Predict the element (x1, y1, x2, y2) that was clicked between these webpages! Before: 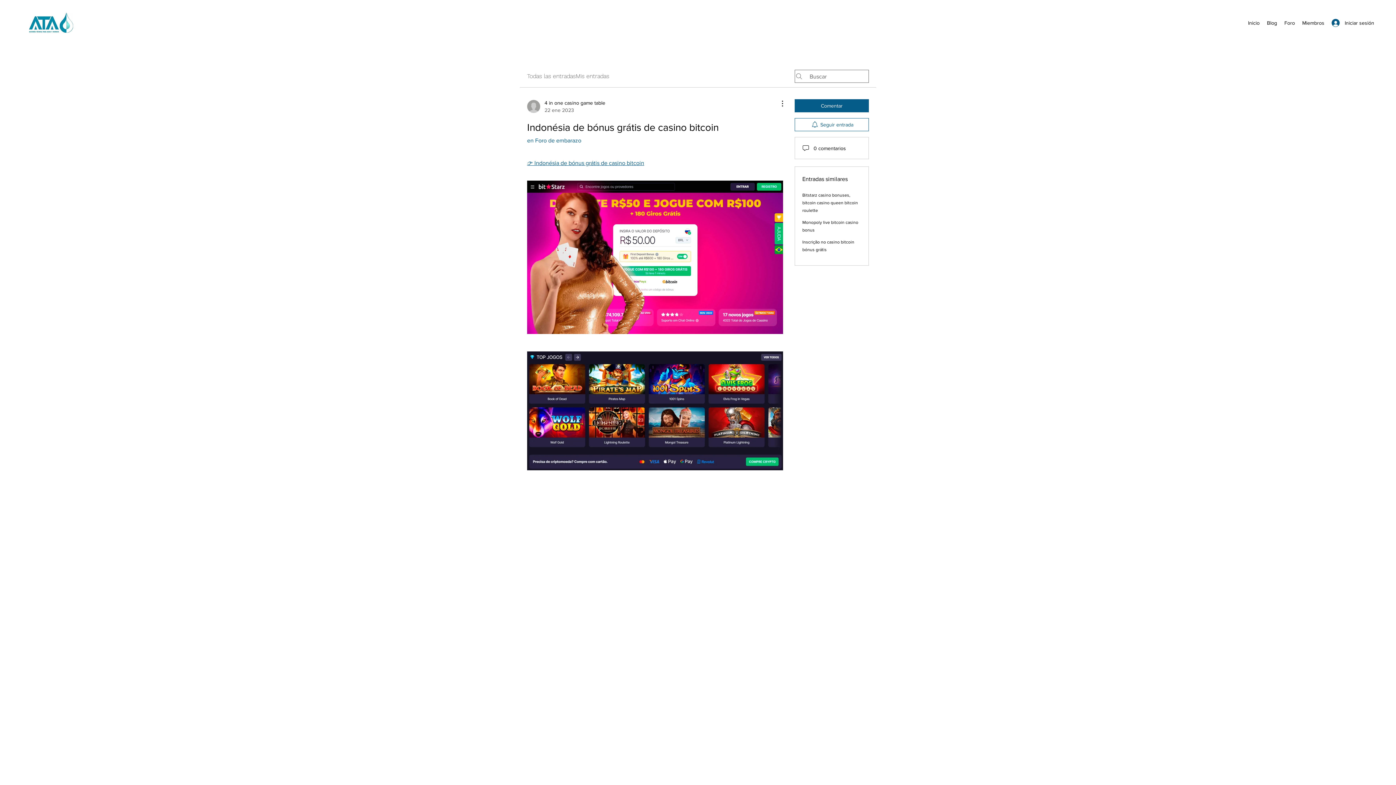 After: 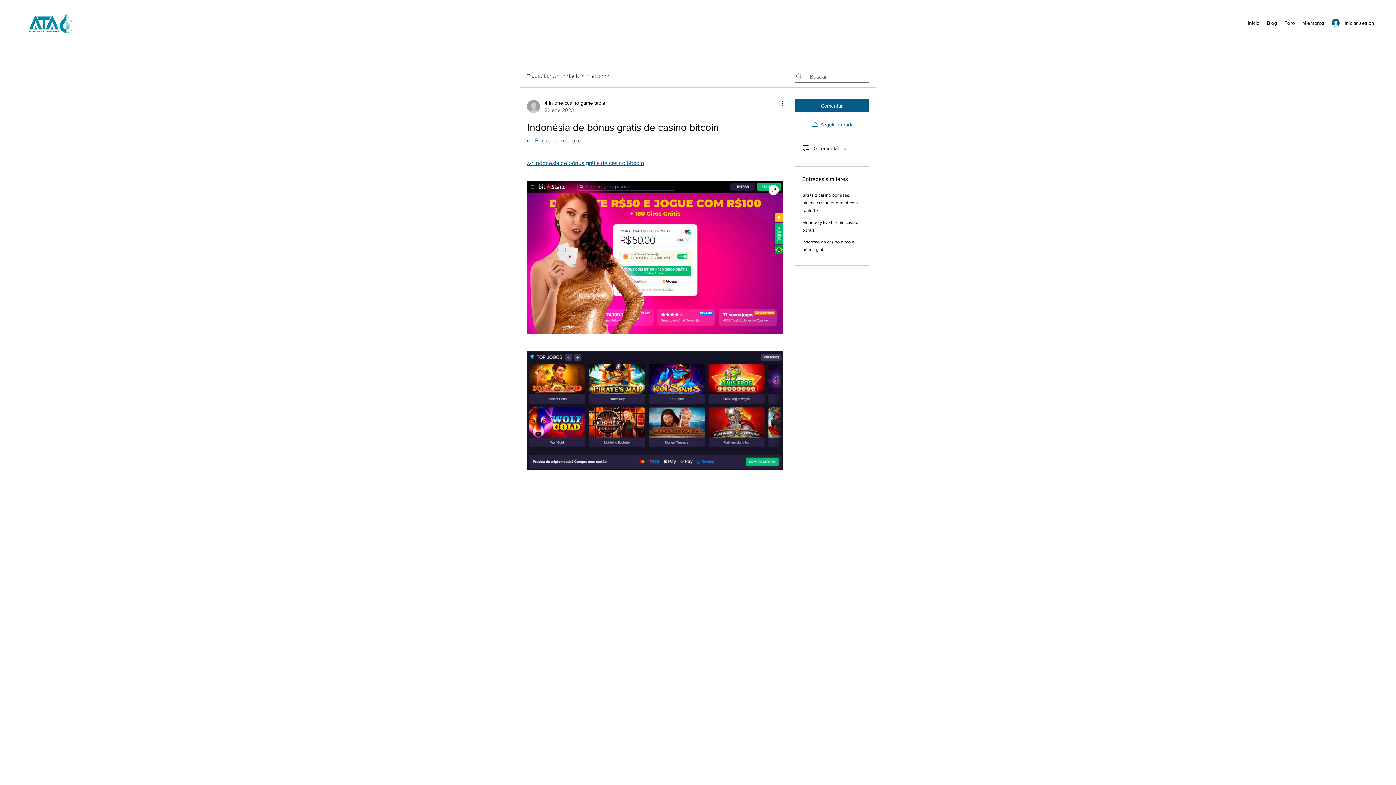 Action: bbox: (527, 180, 783, 334)